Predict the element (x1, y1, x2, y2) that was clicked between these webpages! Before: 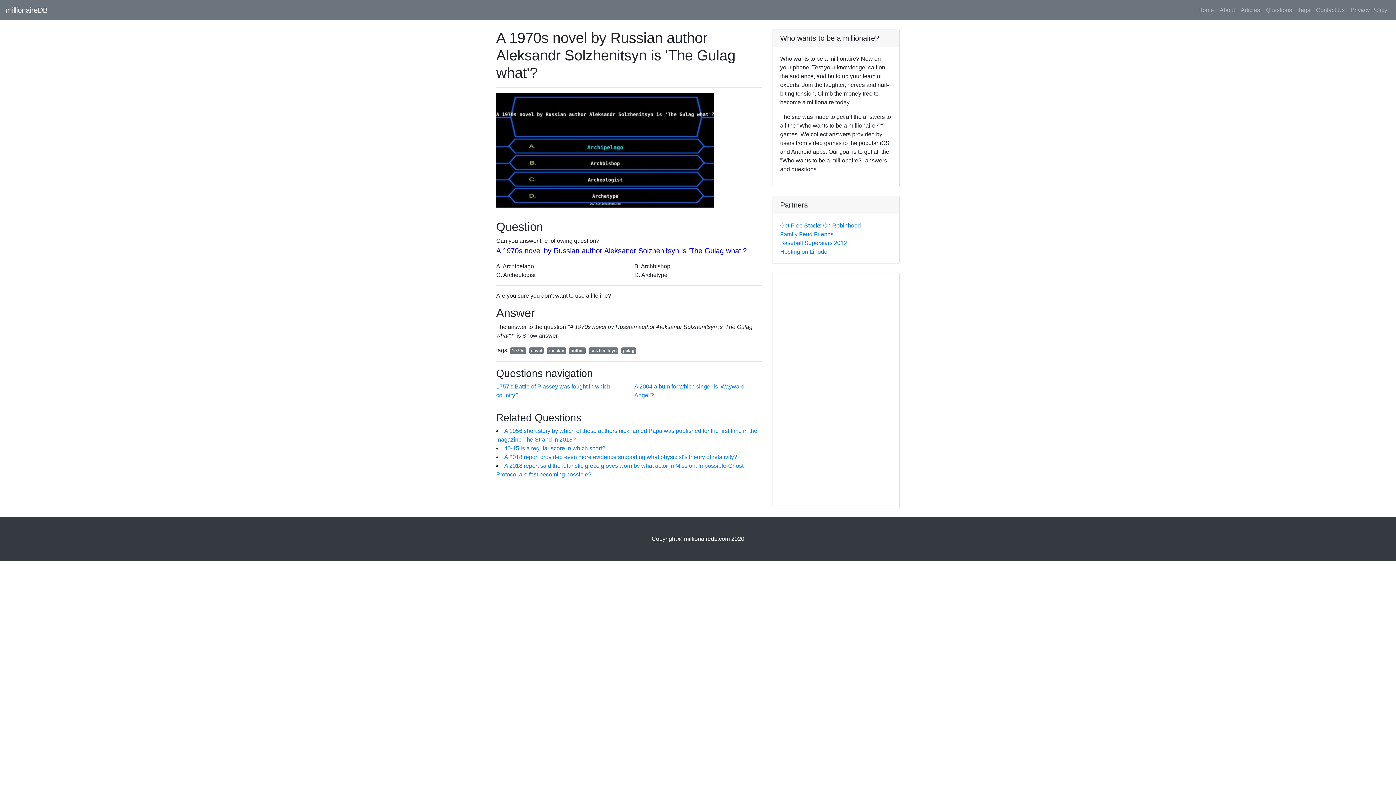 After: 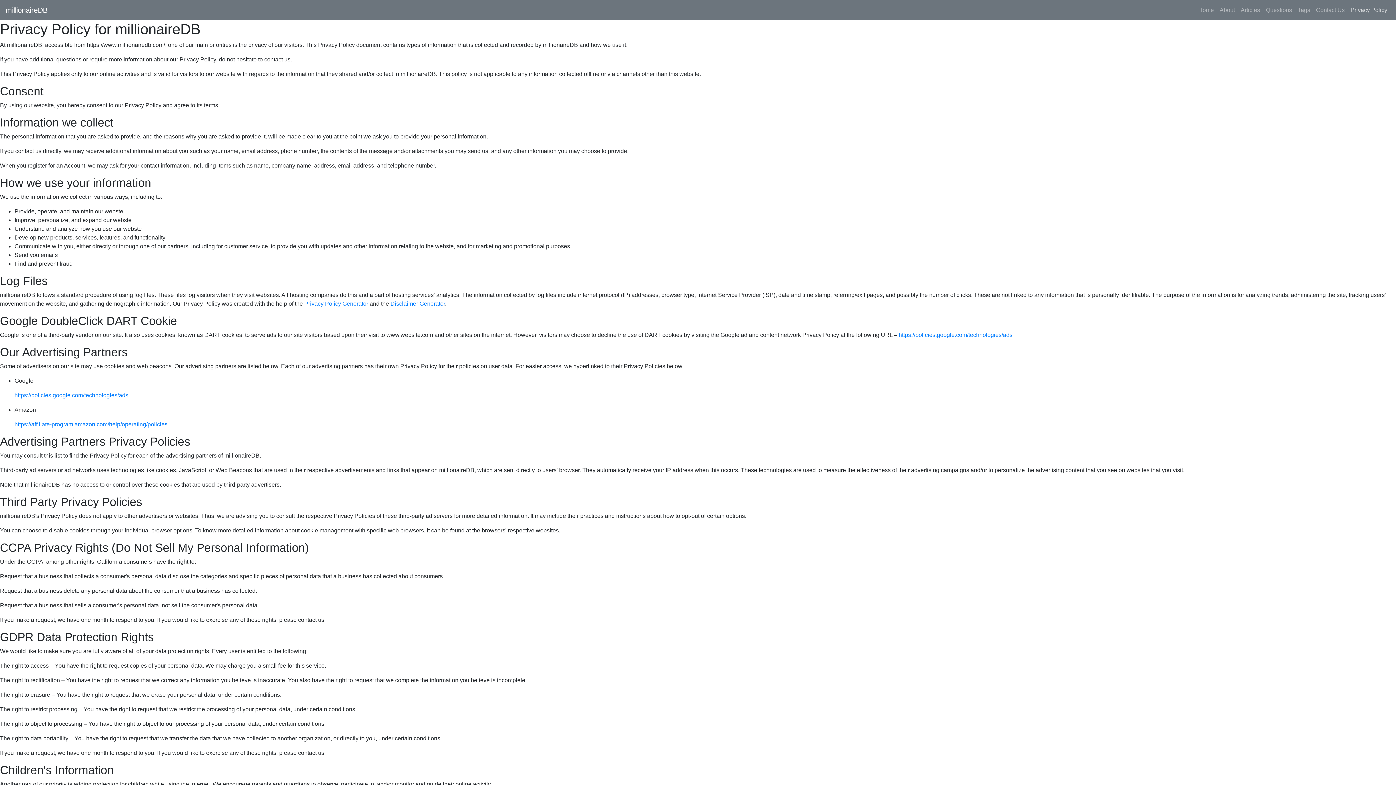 Action: label: Privacy Policy bbox: (1348, 2, 1390, 17)